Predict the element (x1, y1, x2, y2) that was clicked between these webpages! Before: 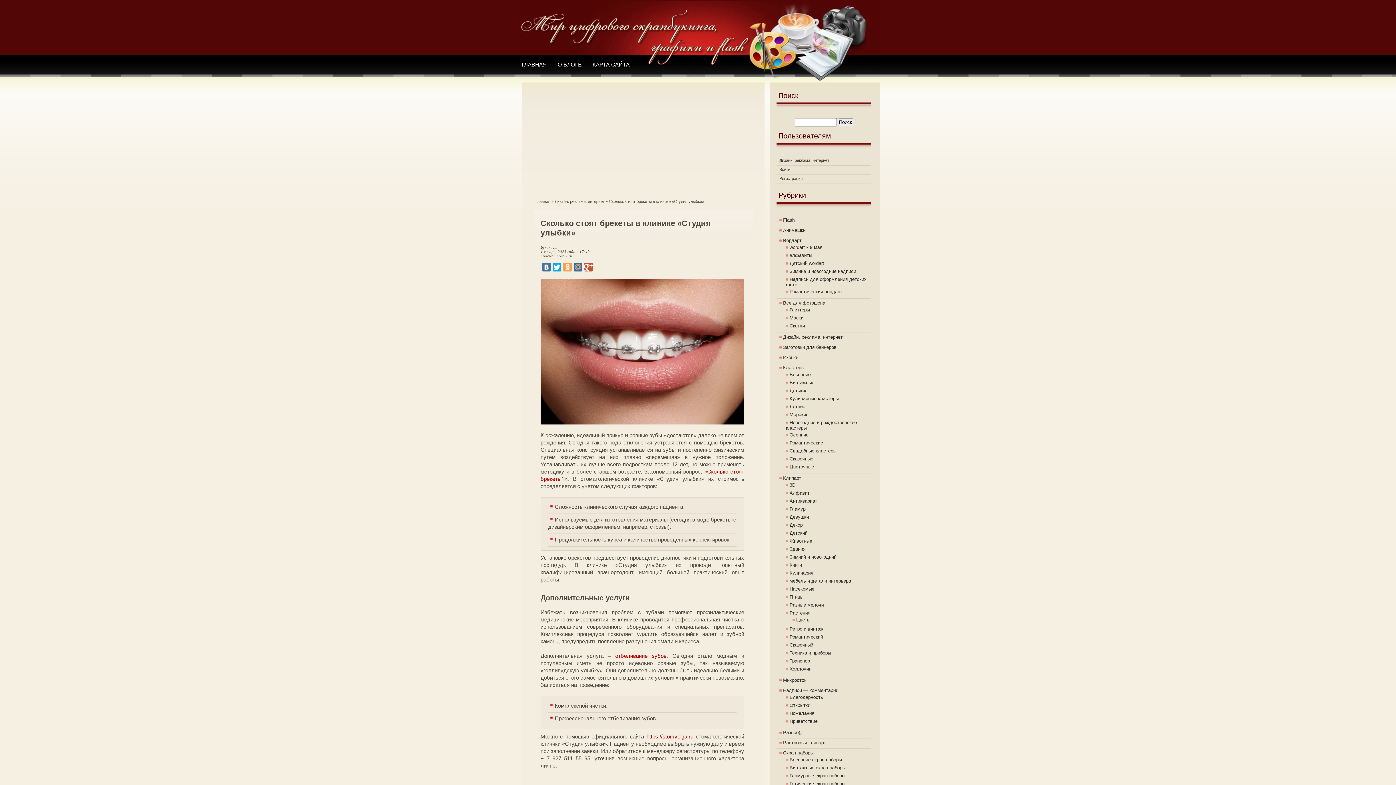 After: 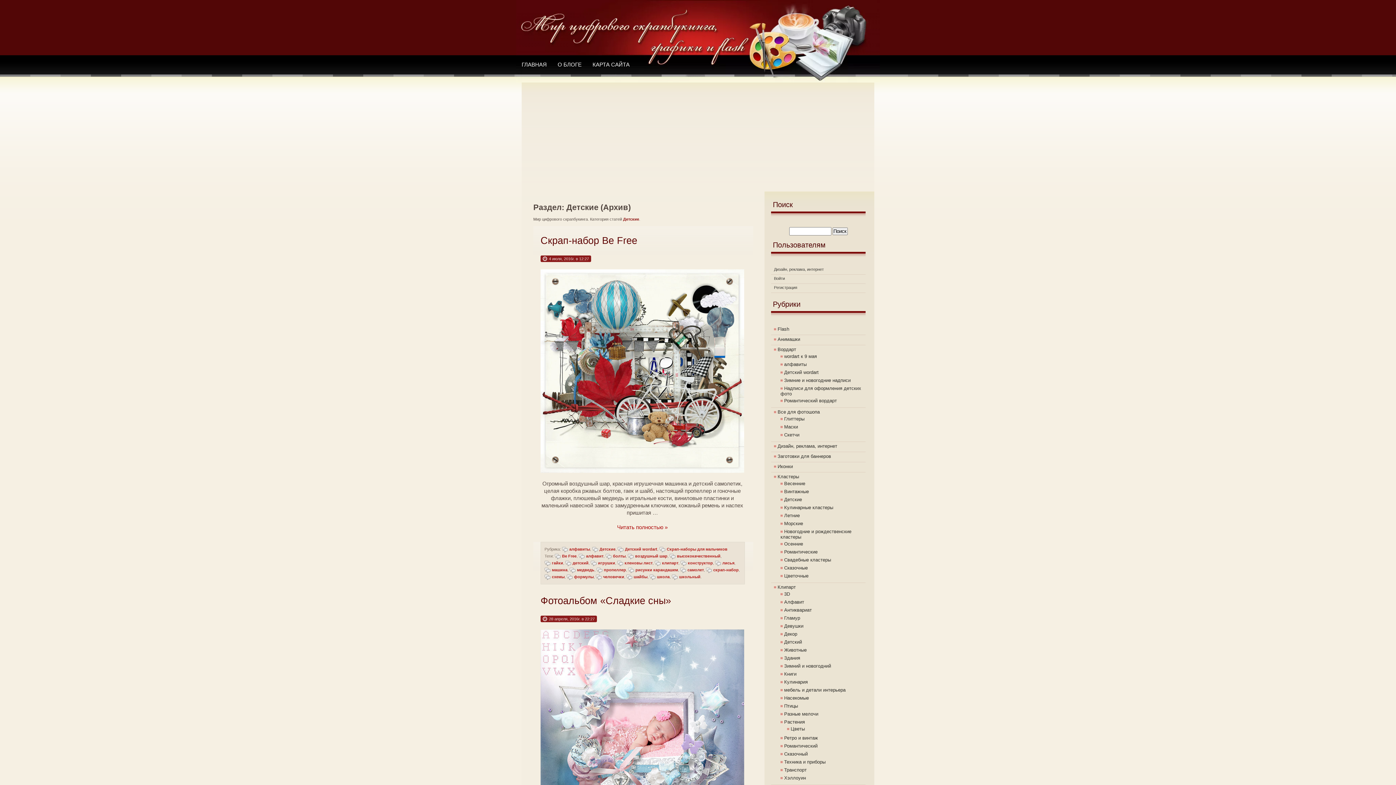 Action: bbox: (786, 388, 807, 393) label: Детские